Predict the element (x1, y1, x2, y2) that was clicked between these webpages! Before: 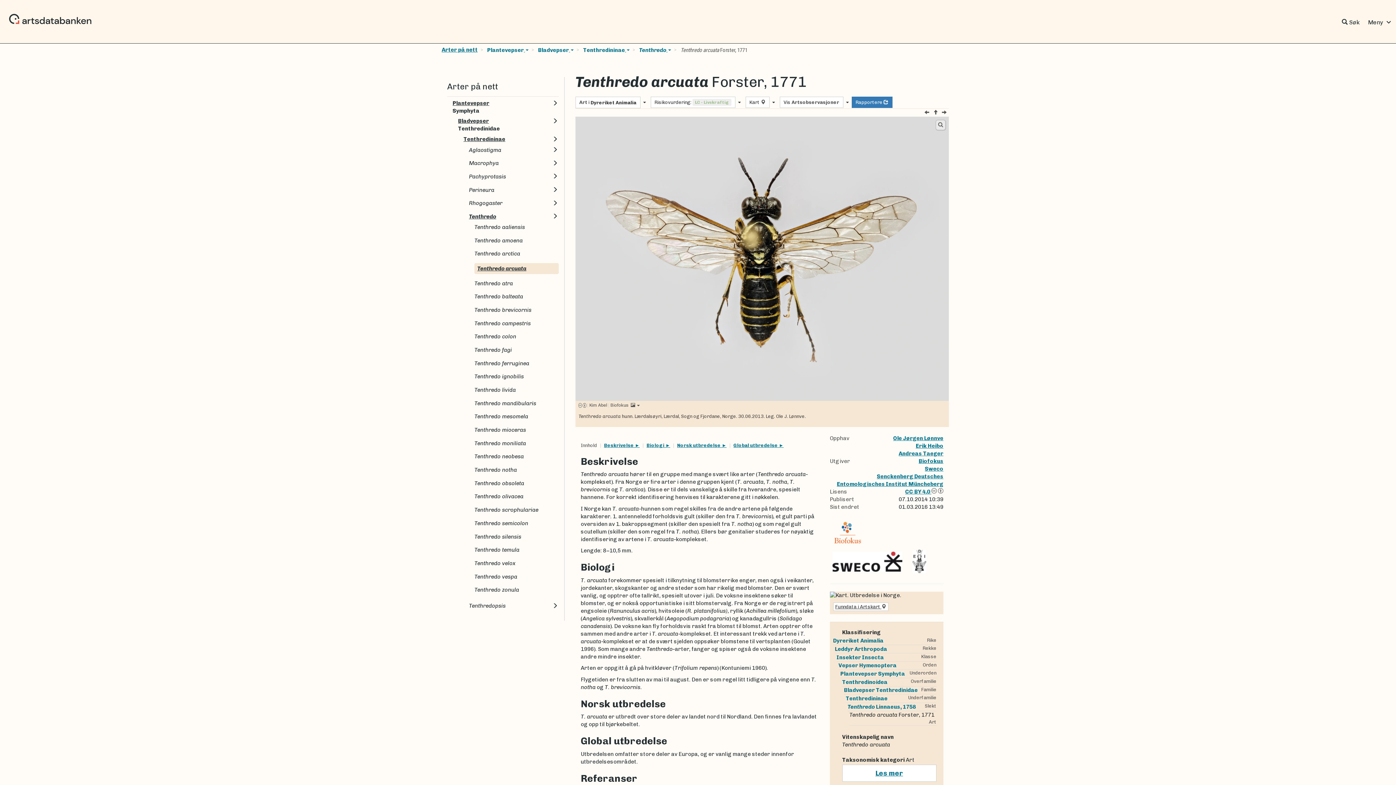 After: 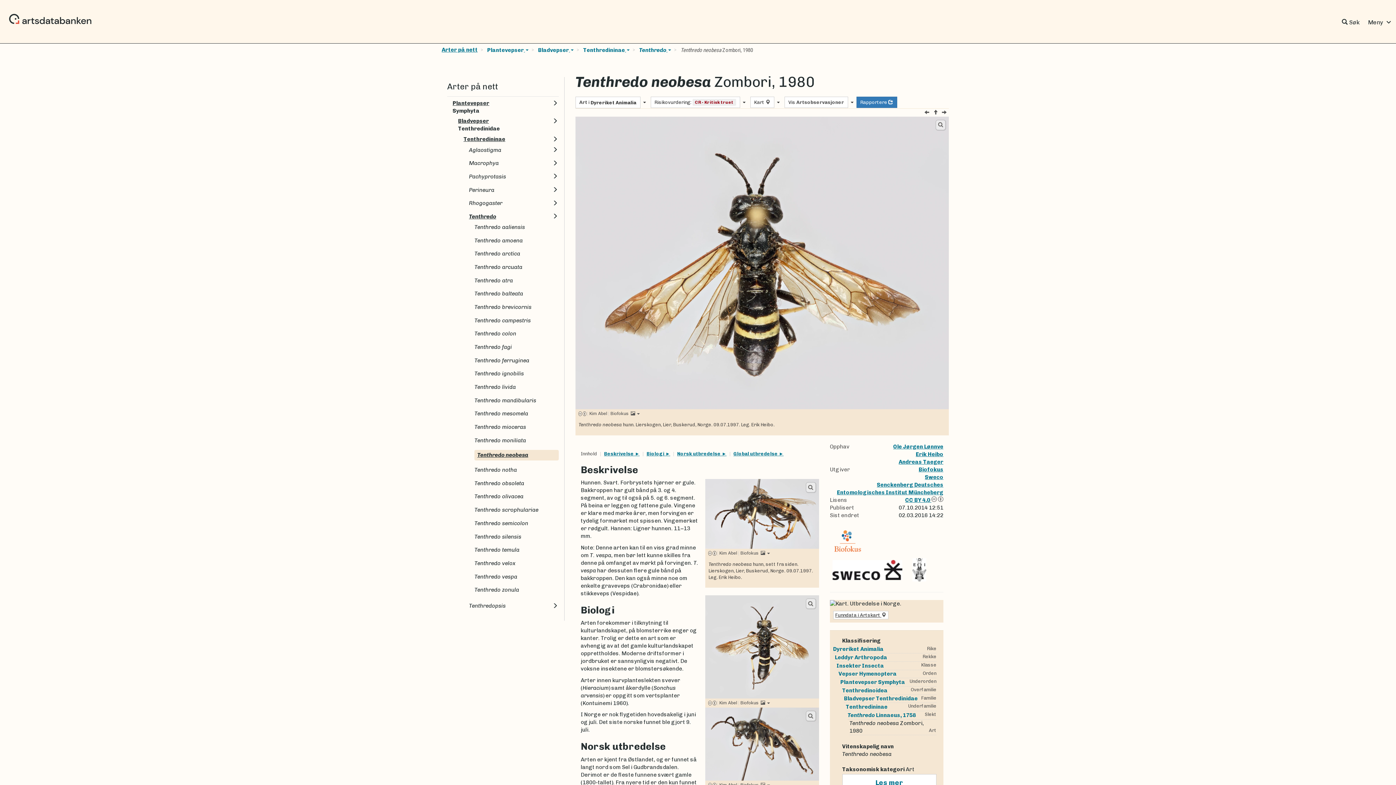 Action: bbox: (474, 453, 558, 460) label: Tenthredo neobesa